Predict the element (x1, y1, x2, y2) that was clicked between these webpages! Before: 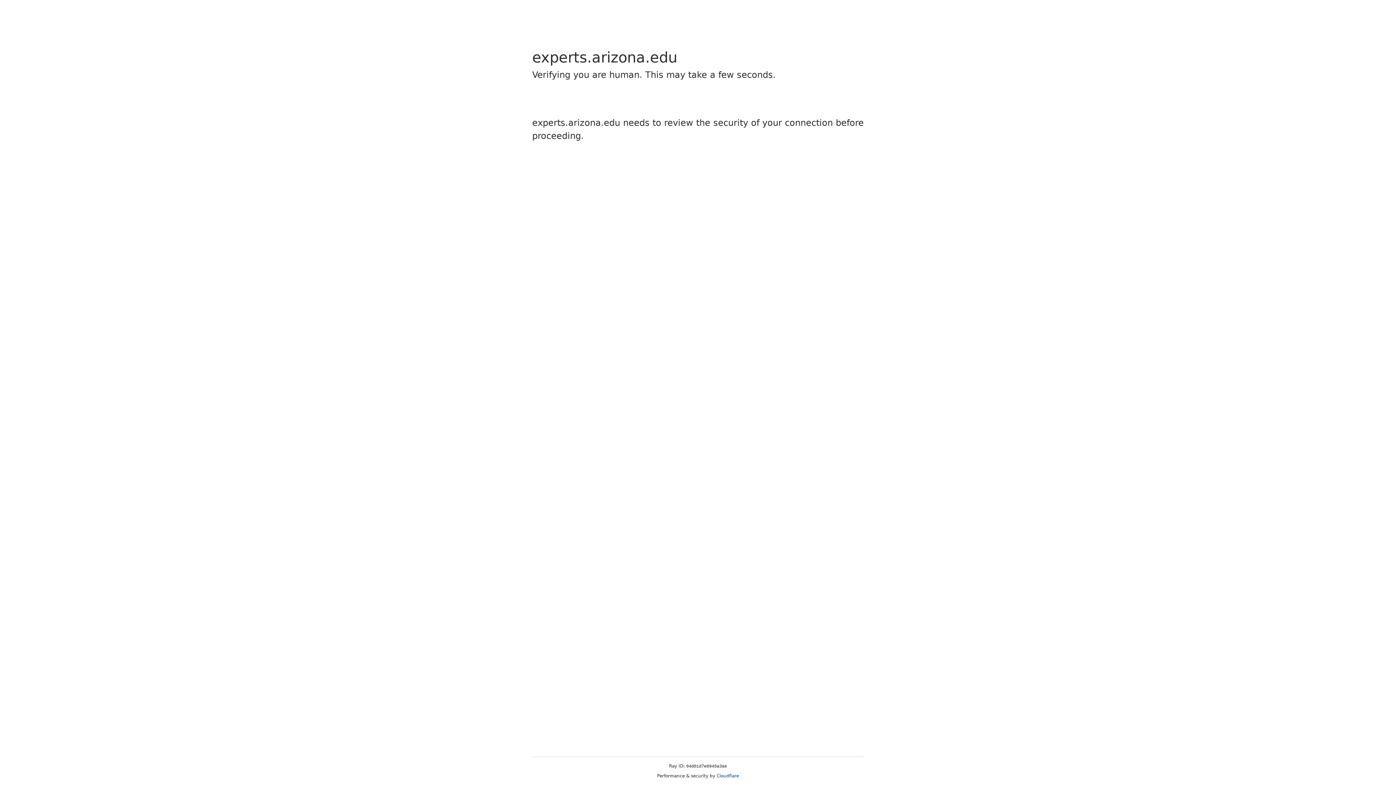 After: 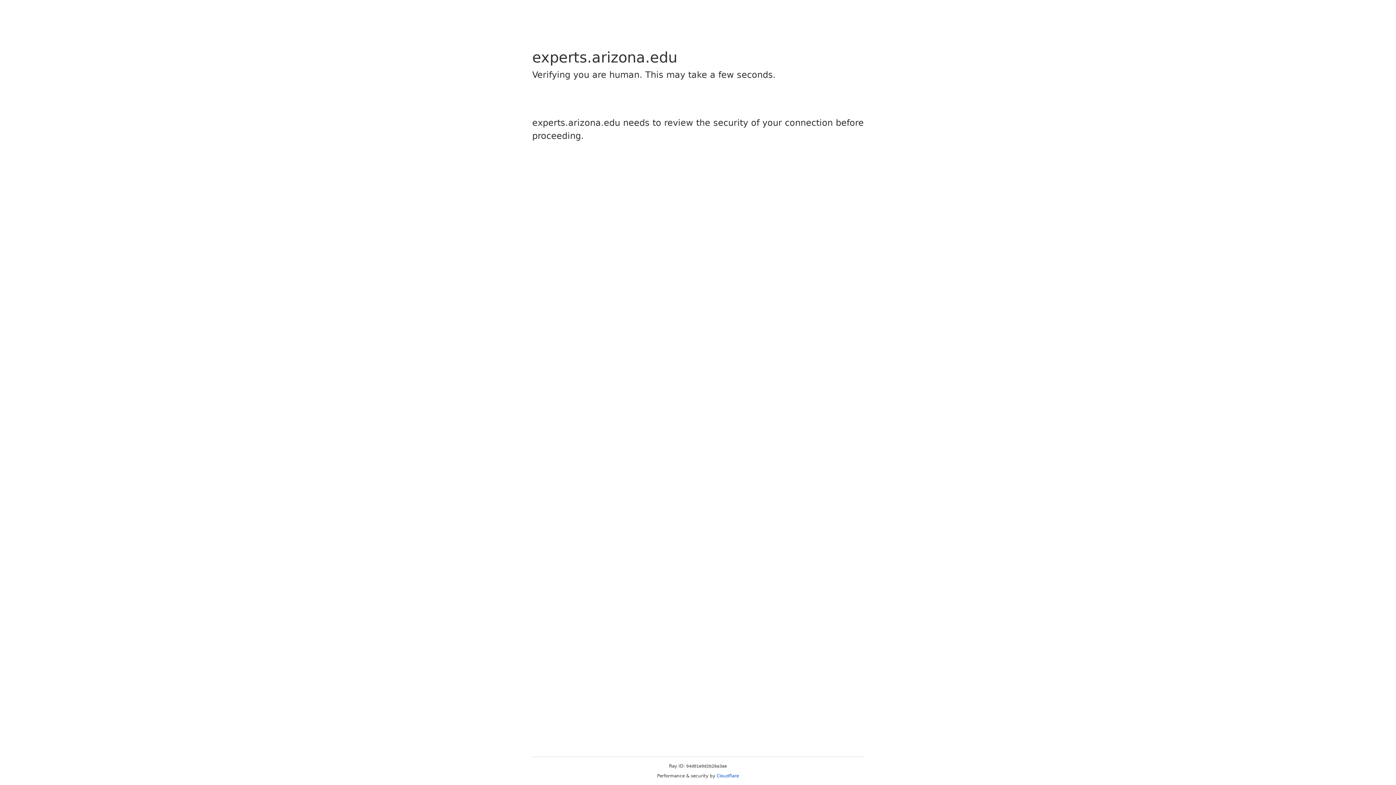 Action: bbox: (716, 773, 739, 778) label: Cloudflare